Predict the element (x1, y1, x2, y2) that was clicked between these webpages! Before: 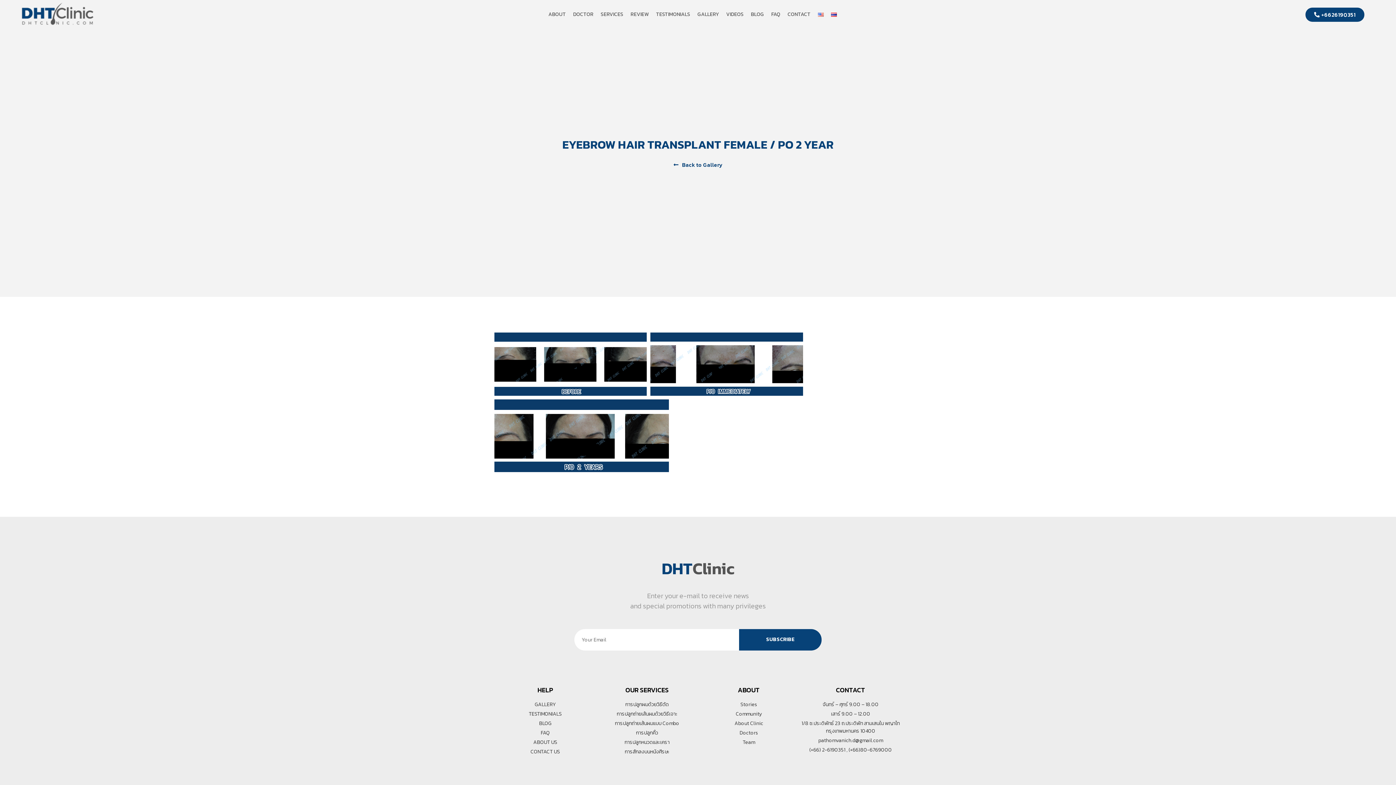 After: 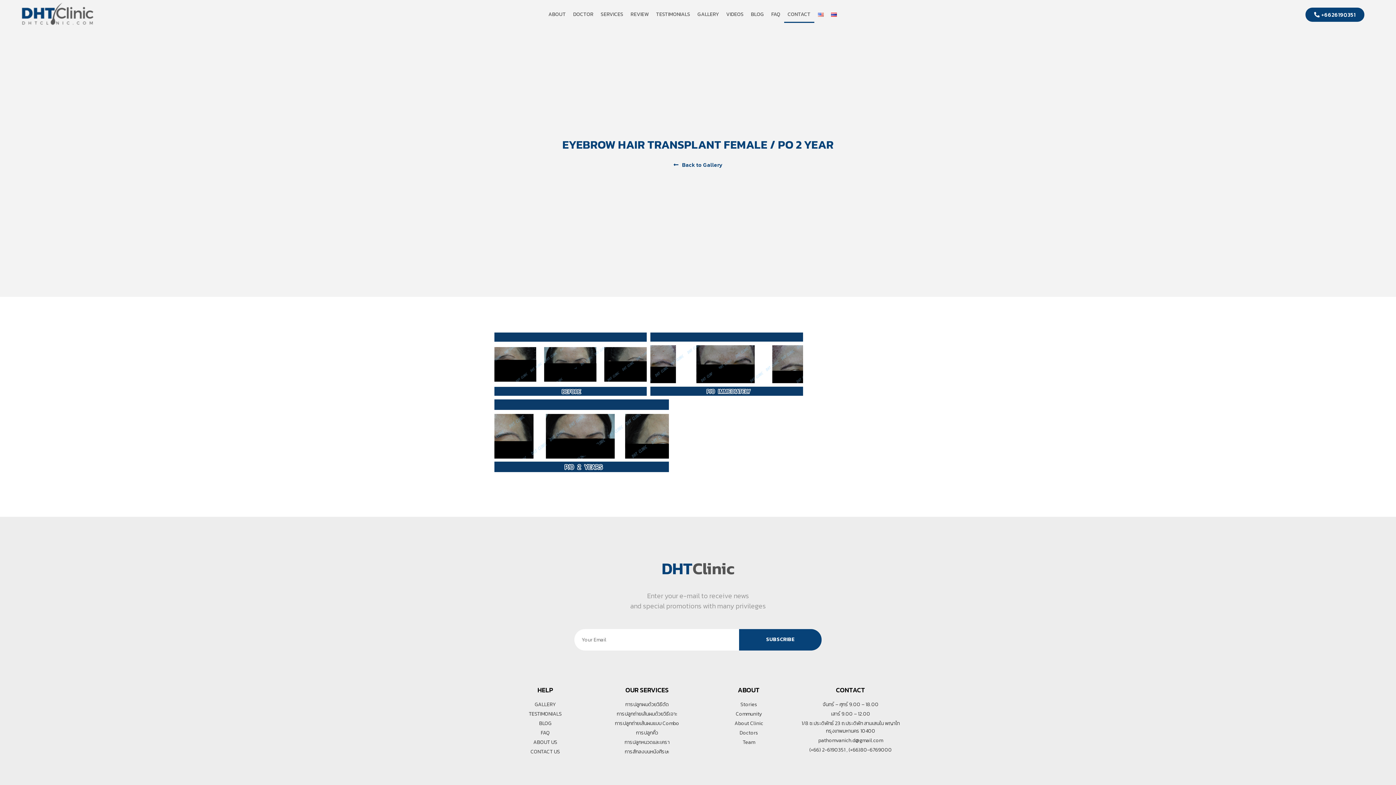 Action: label: CONTACT bbox: (784, 6, 814, 22)